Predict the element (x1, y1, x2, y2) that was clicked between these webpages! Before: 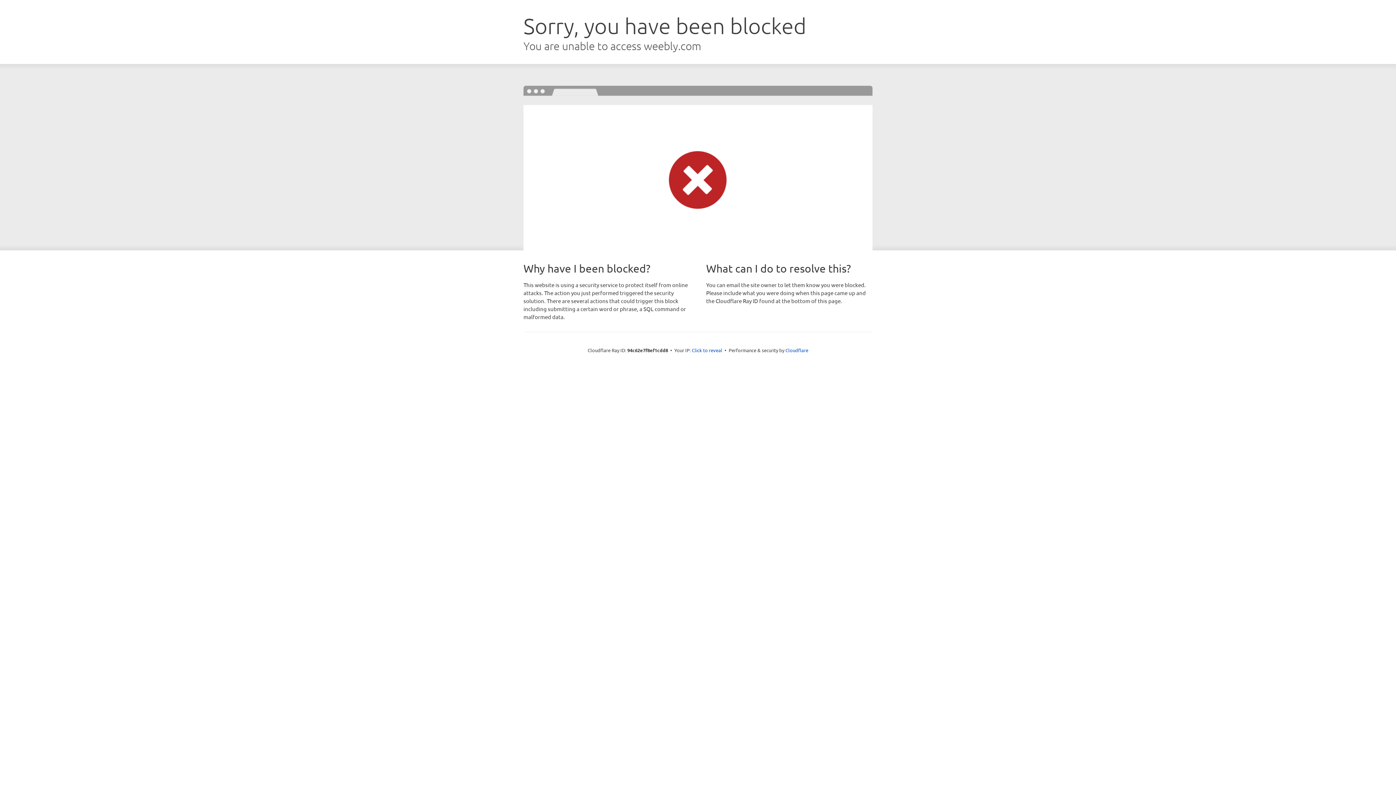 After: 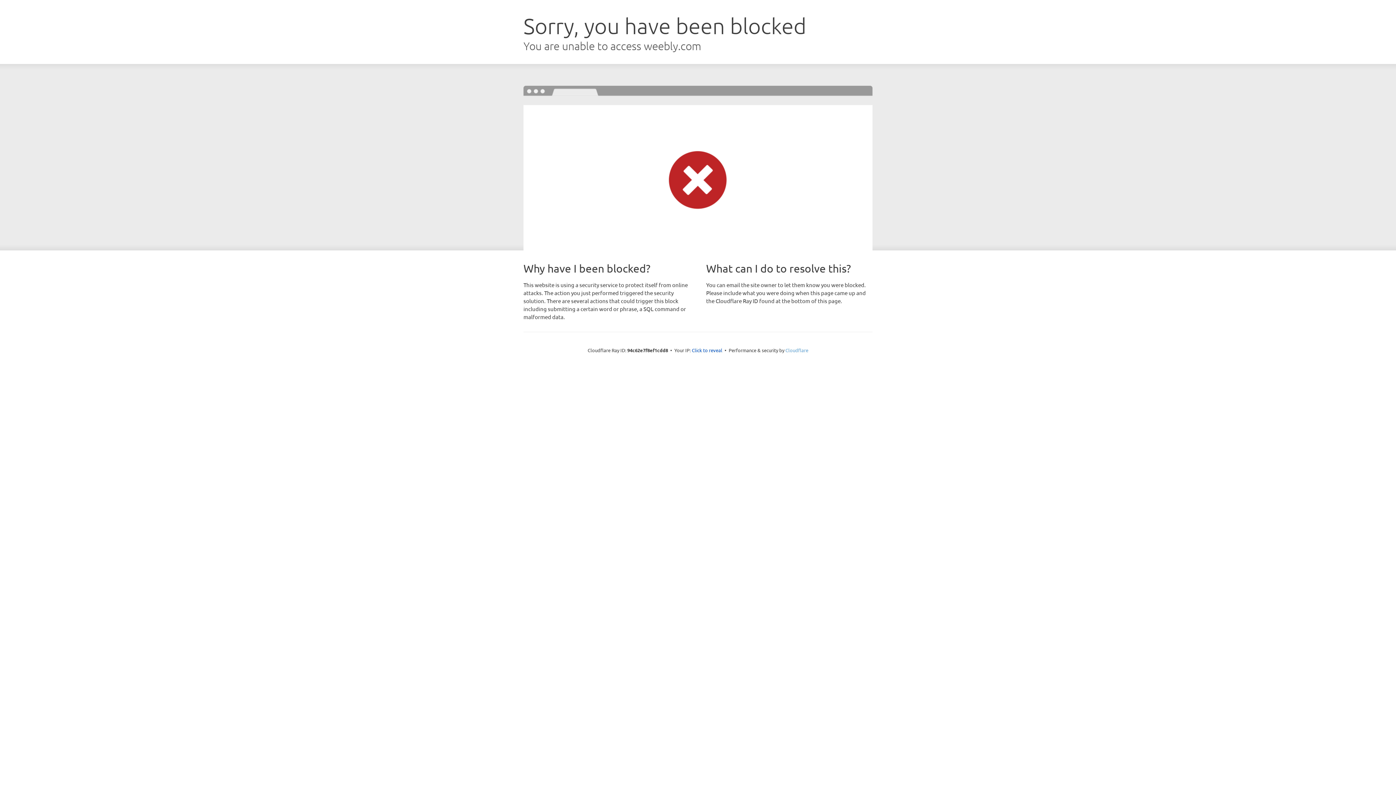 Action: bbox: (785, 347, 808, 353) label: Cloudflare